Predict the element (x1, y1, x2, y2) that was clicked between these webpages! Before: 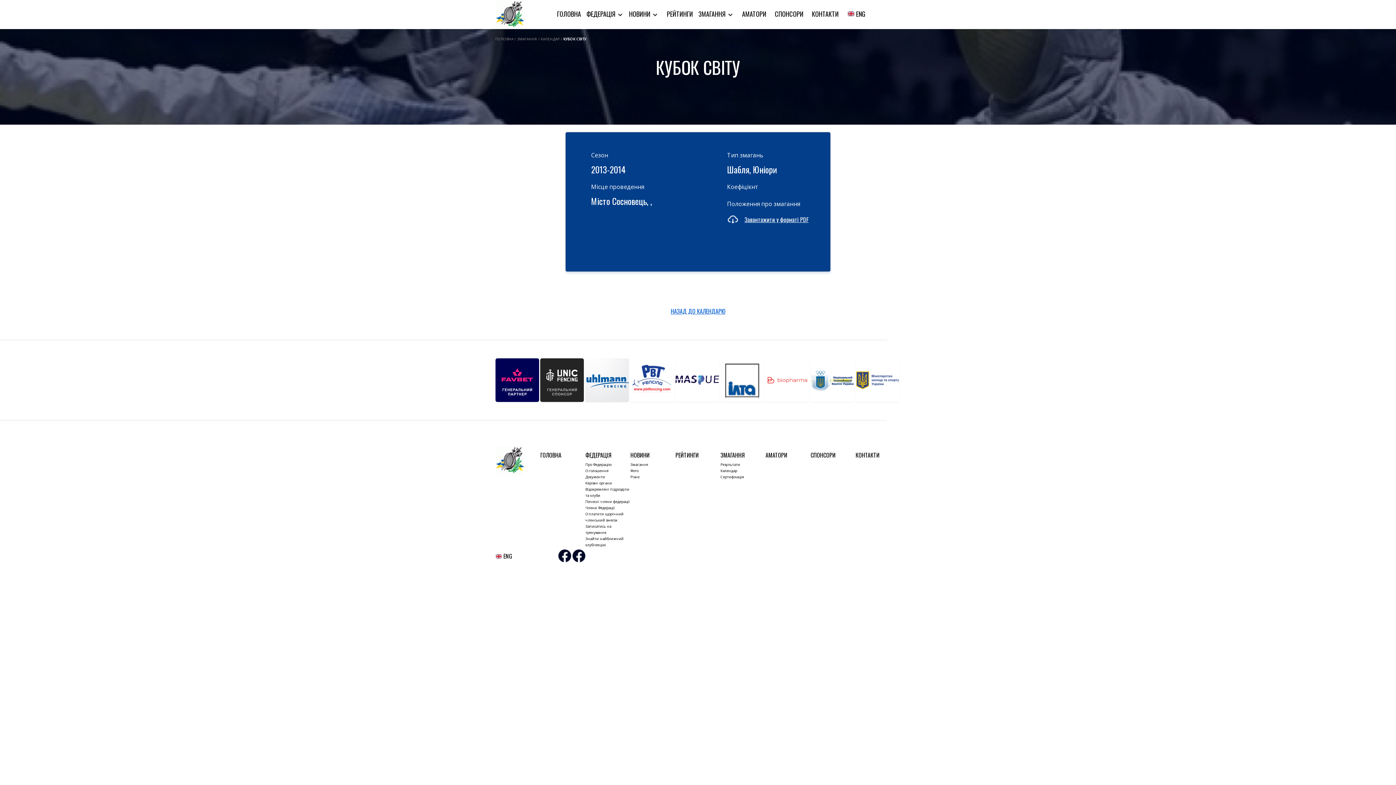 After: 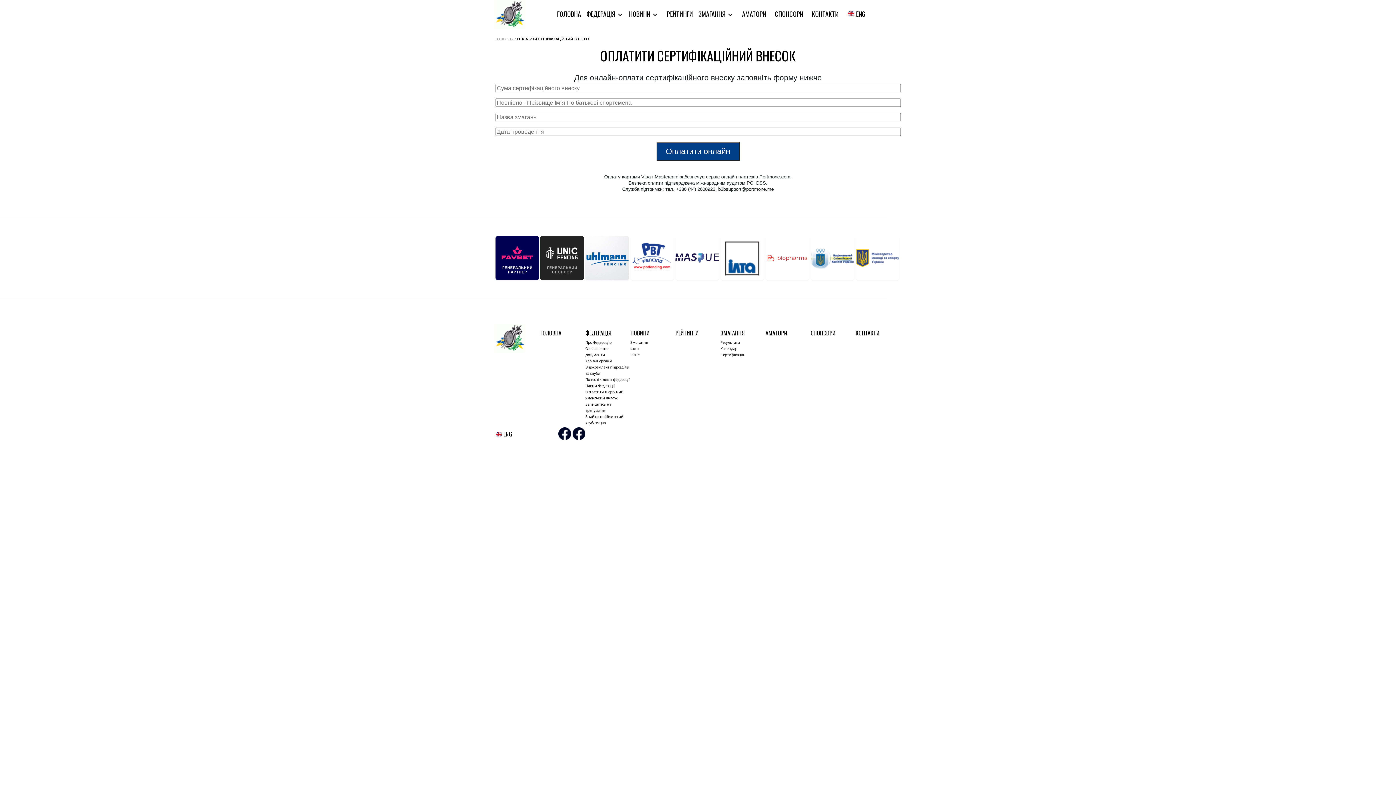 Action: bbox: (720, 474, 743, 479) label: Сертифікація